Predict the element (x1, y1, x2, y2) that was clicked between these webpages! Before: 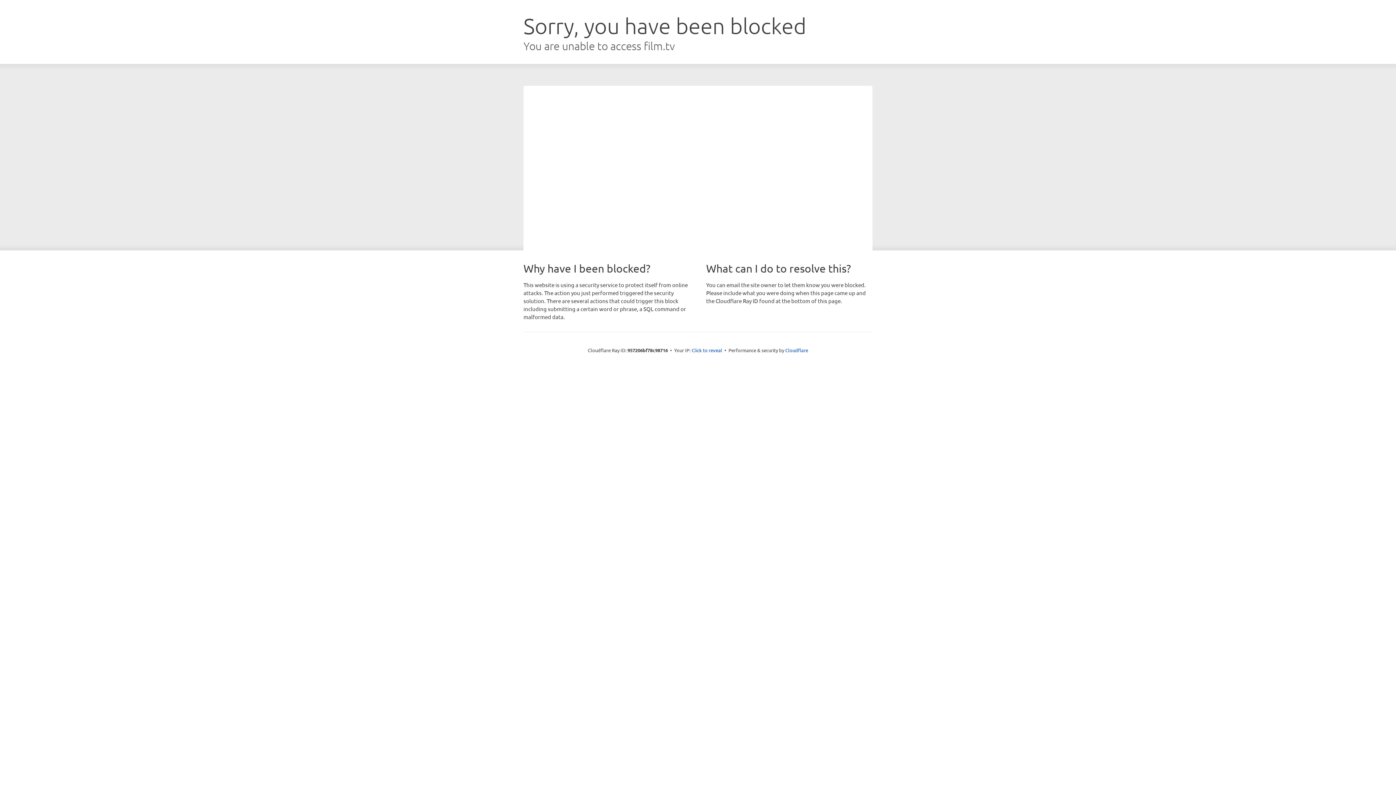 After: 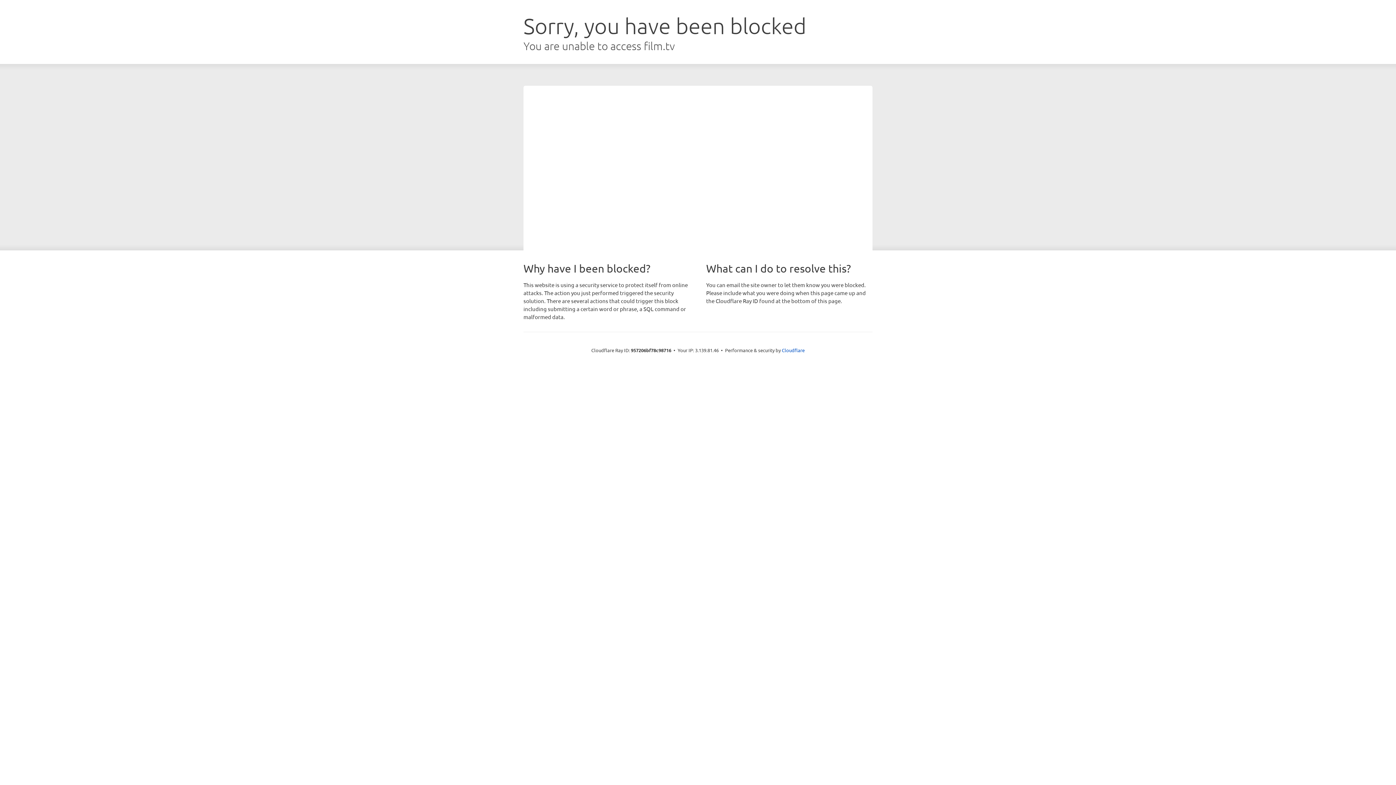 Action: label: Click to reveal bbox: (691, 346, 722, 353)